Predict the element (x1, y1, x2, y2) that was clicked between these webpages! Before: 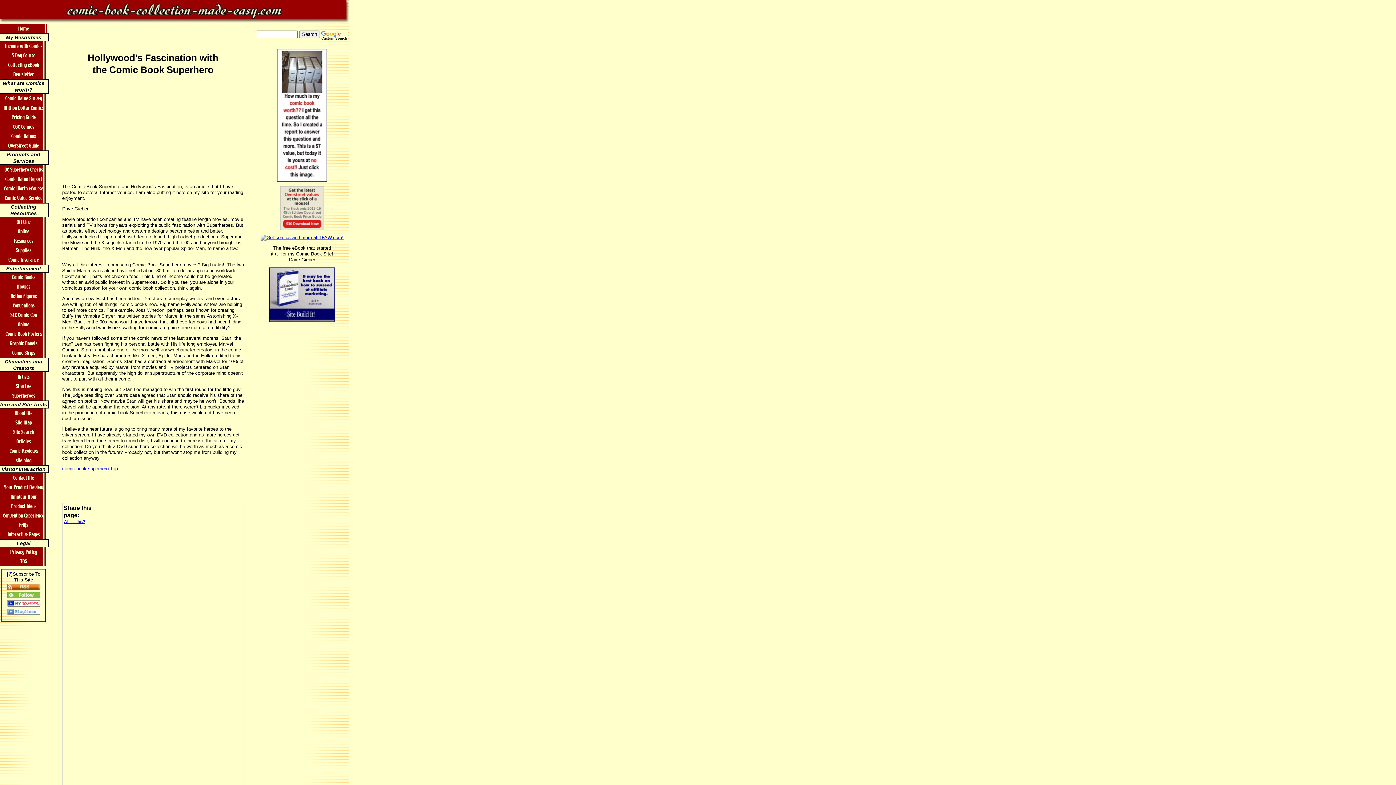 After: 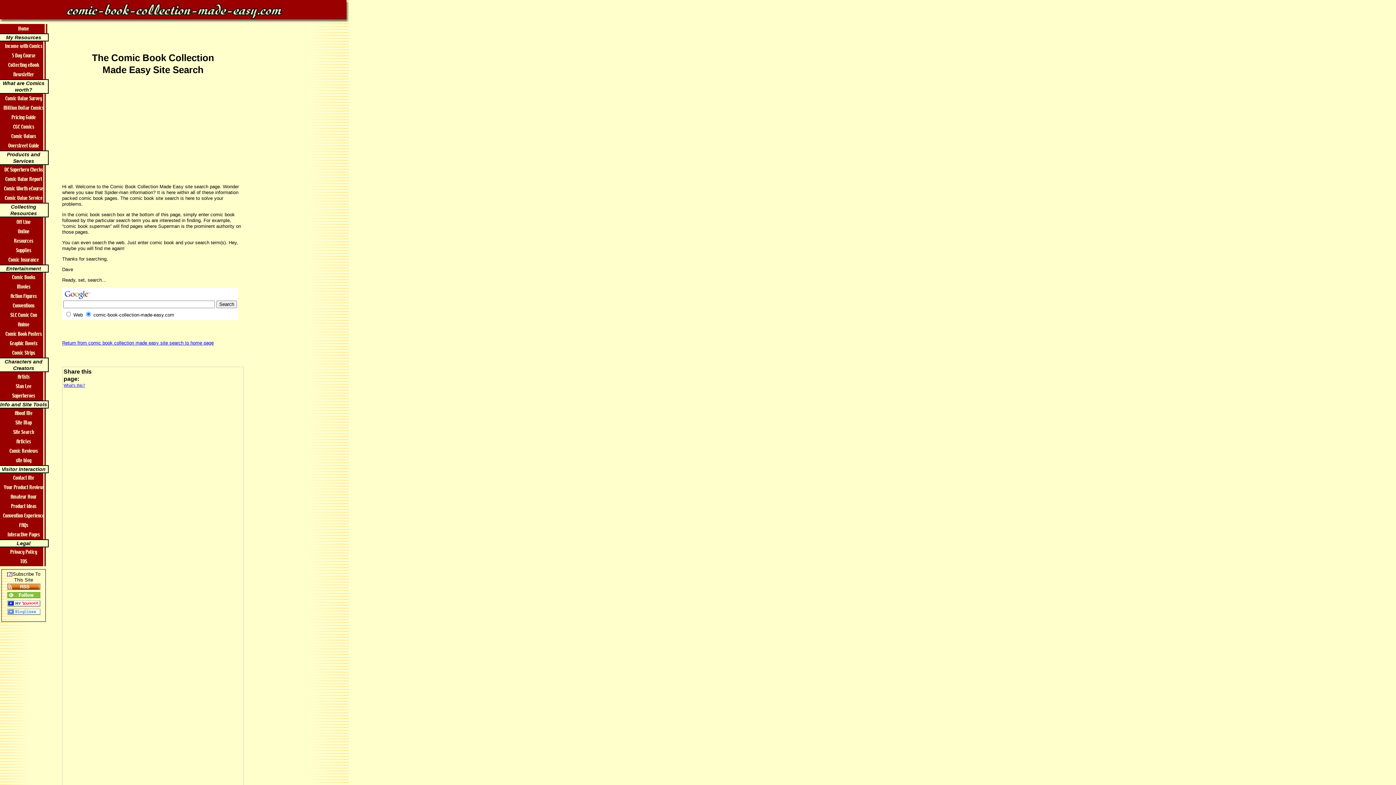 Action: bbox: (-1, 427, 48, 437) label: Site Search